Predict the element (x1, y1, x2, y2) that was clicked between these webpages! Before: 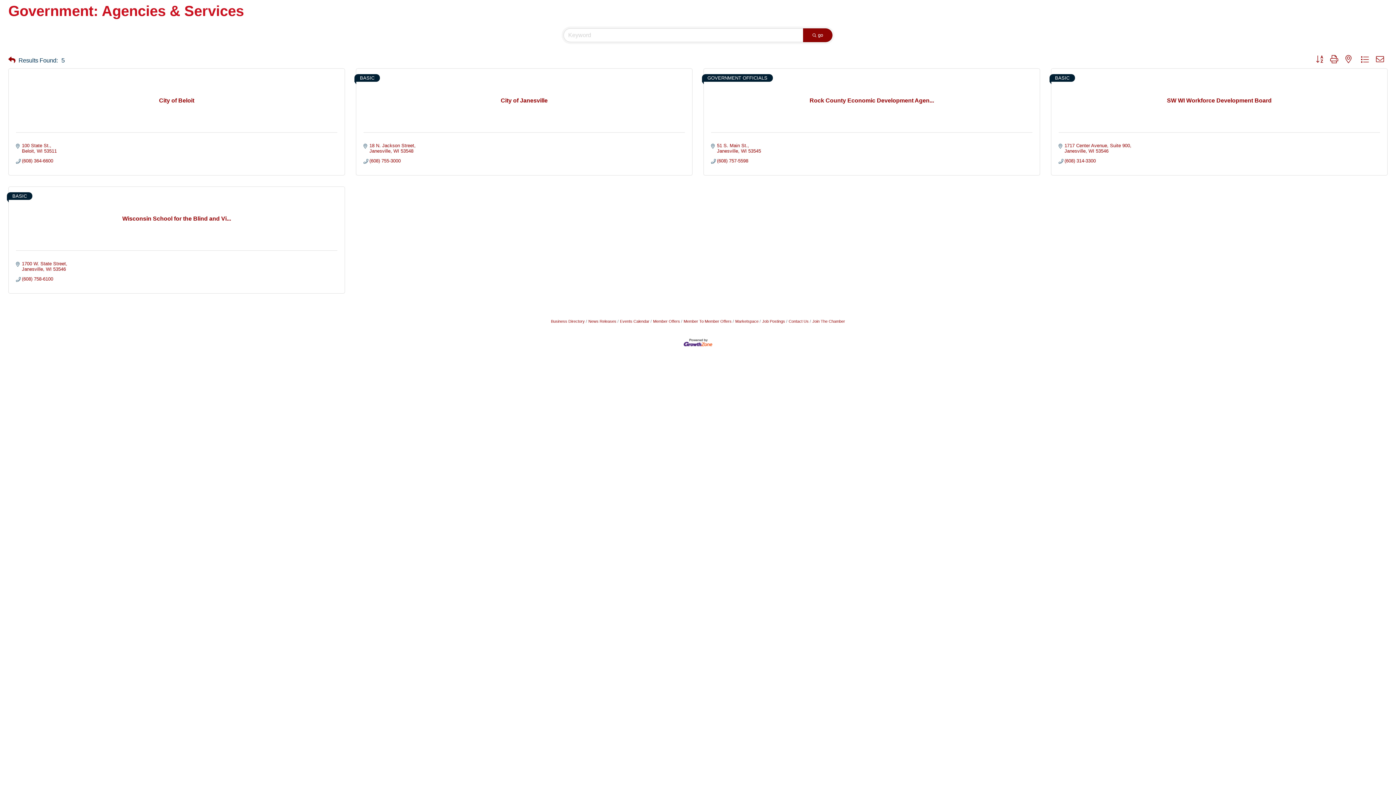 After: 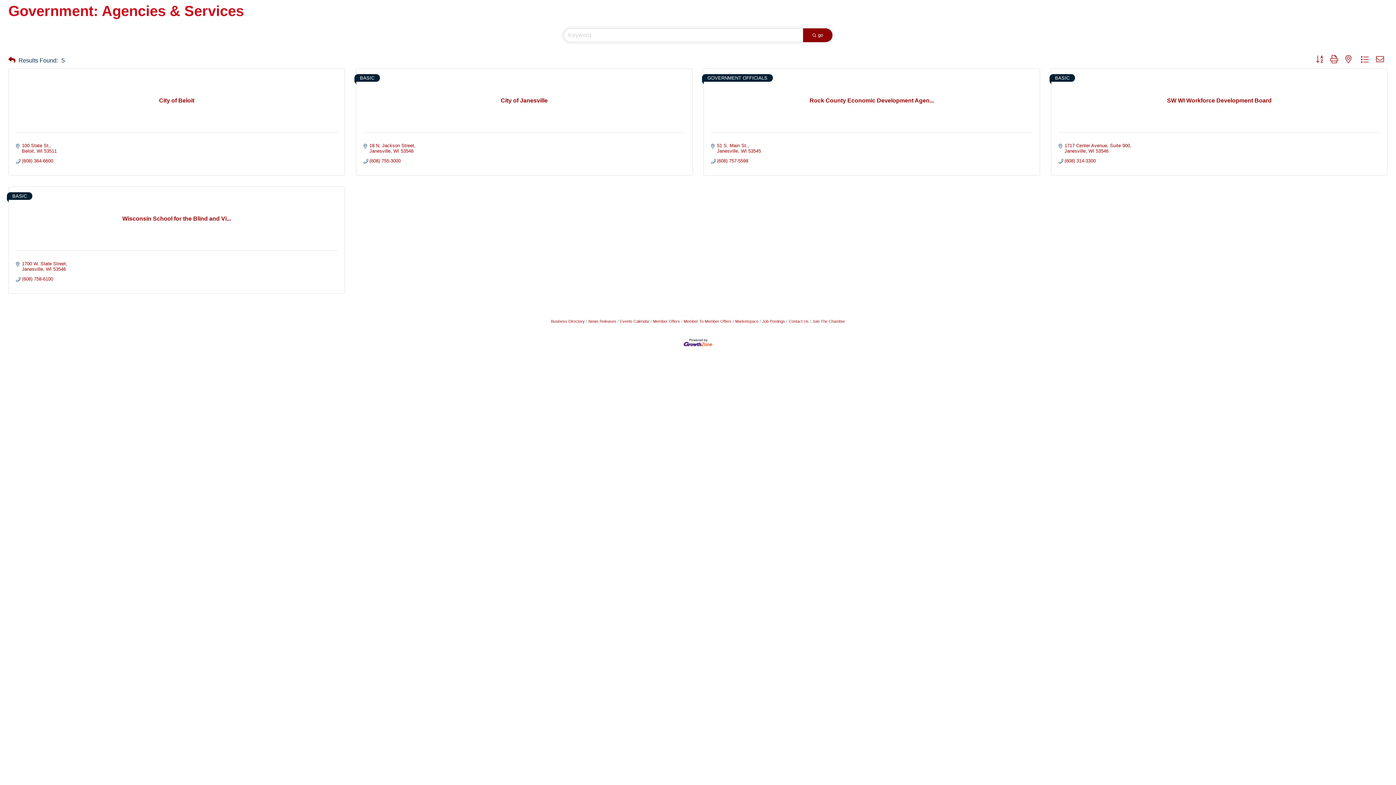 Action: label: Search Submit bbox: (803, 28, 832, 42)